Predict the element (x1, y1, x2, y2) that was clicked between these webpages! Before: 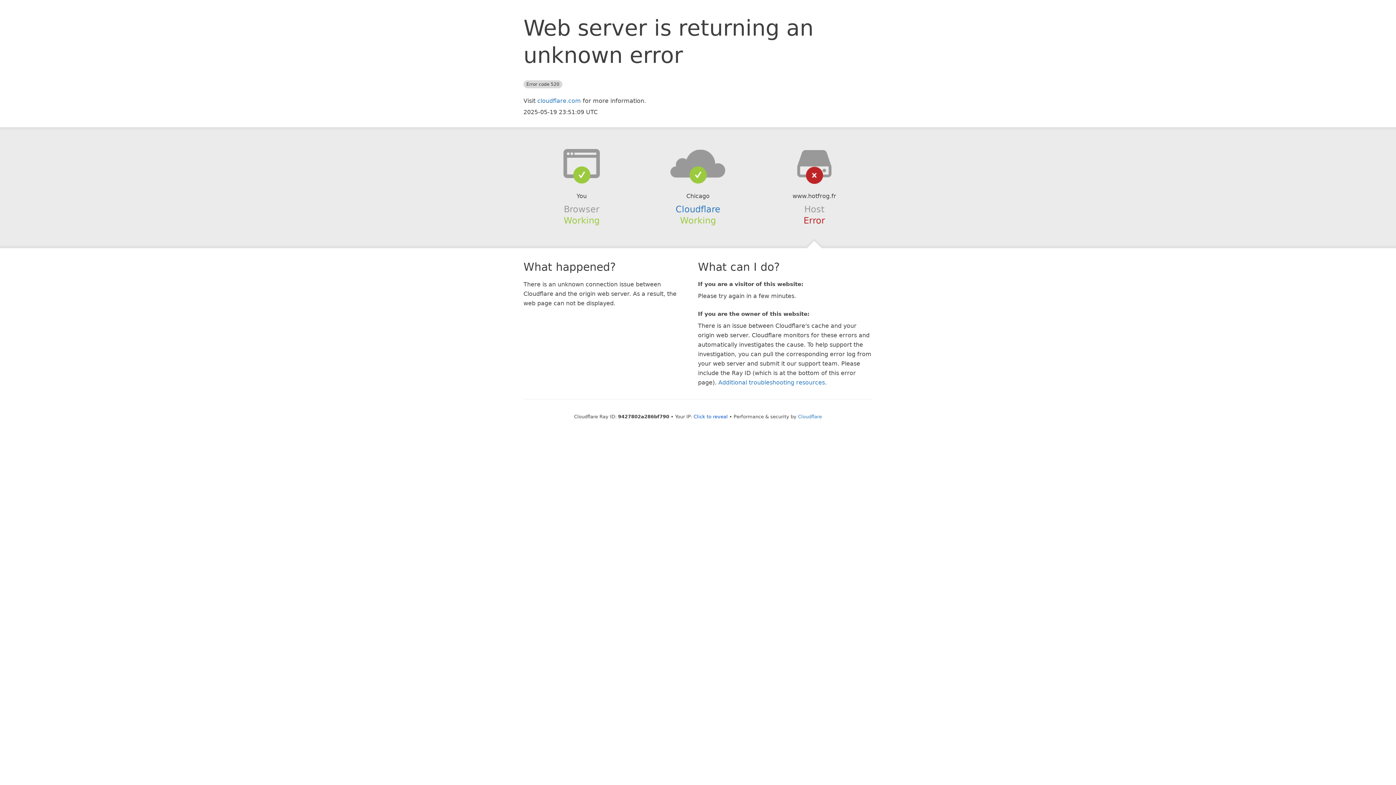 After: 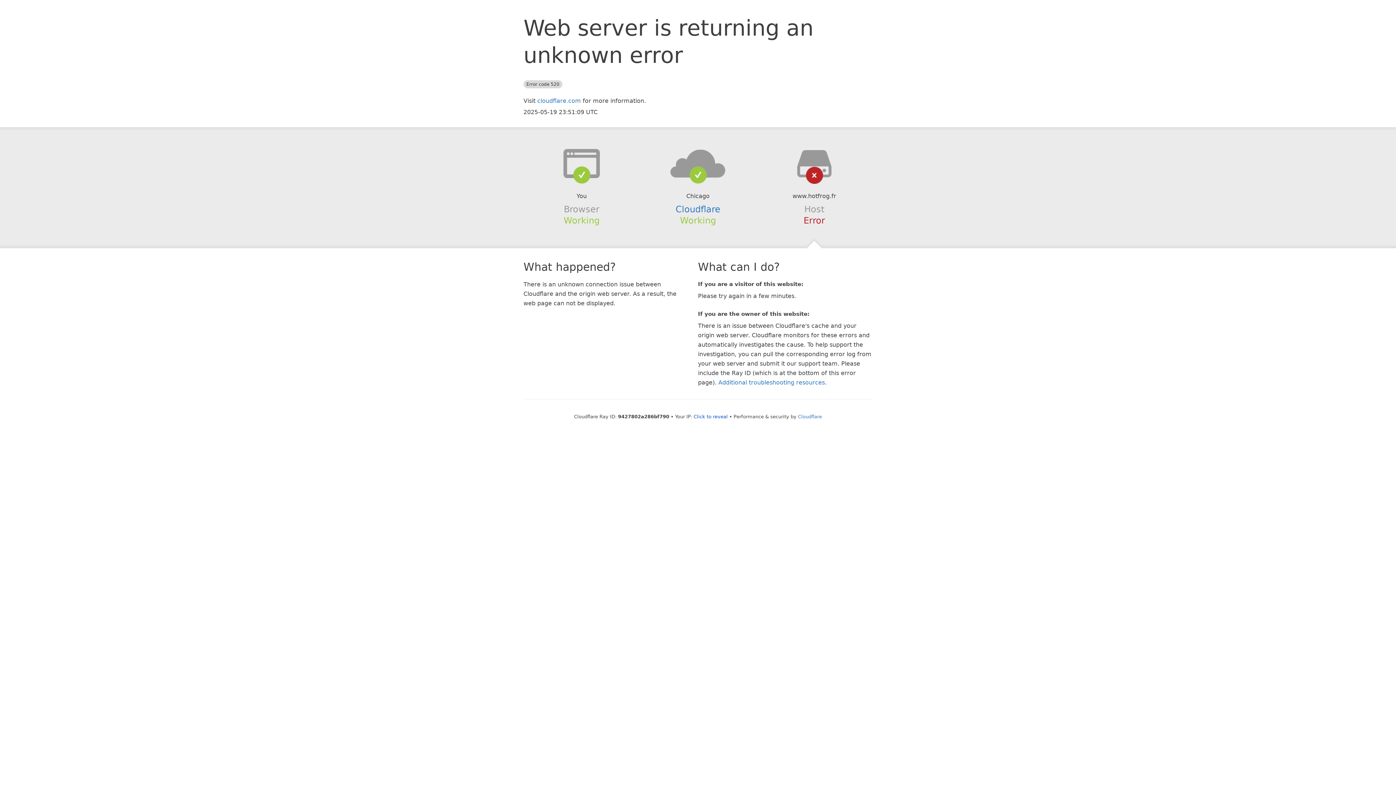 Action: bbox: (639, 148, 756, 178)